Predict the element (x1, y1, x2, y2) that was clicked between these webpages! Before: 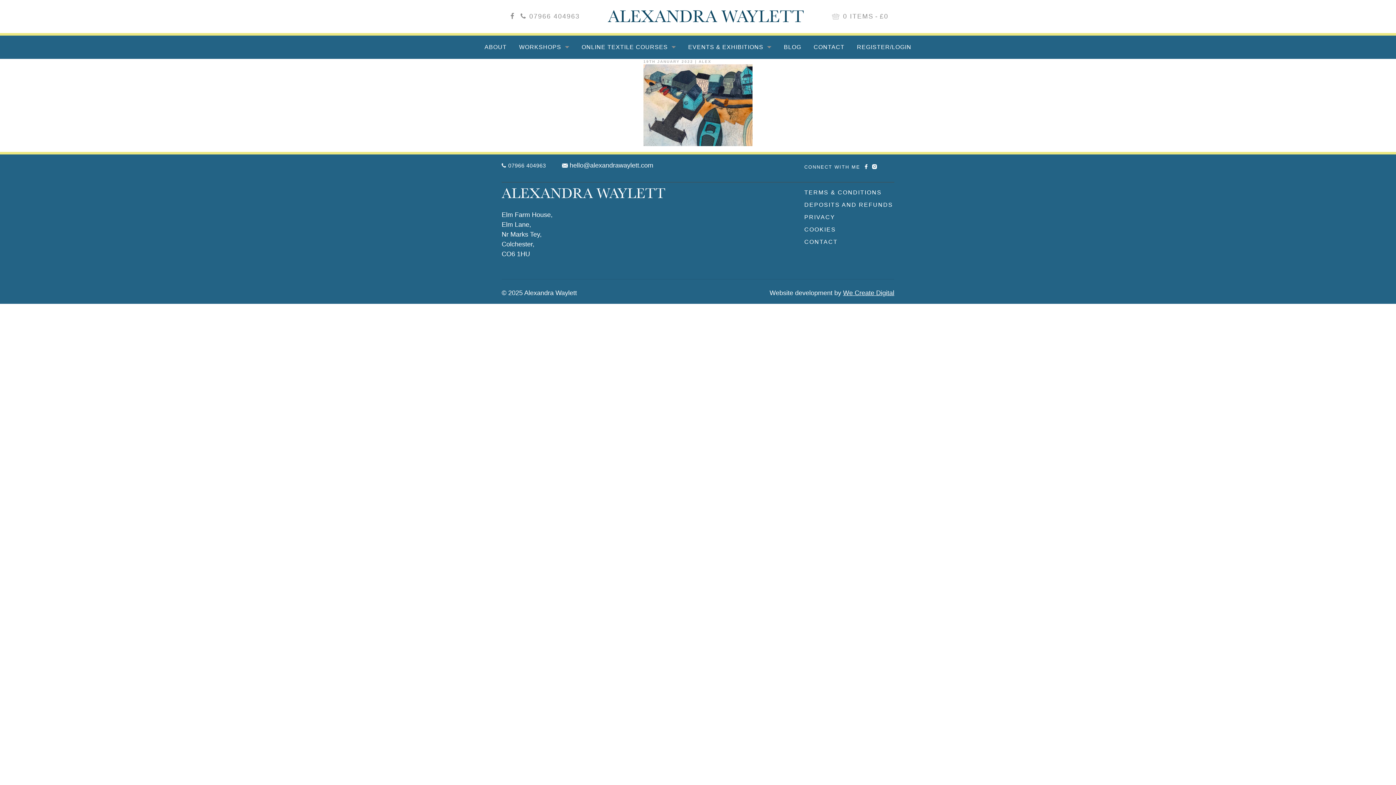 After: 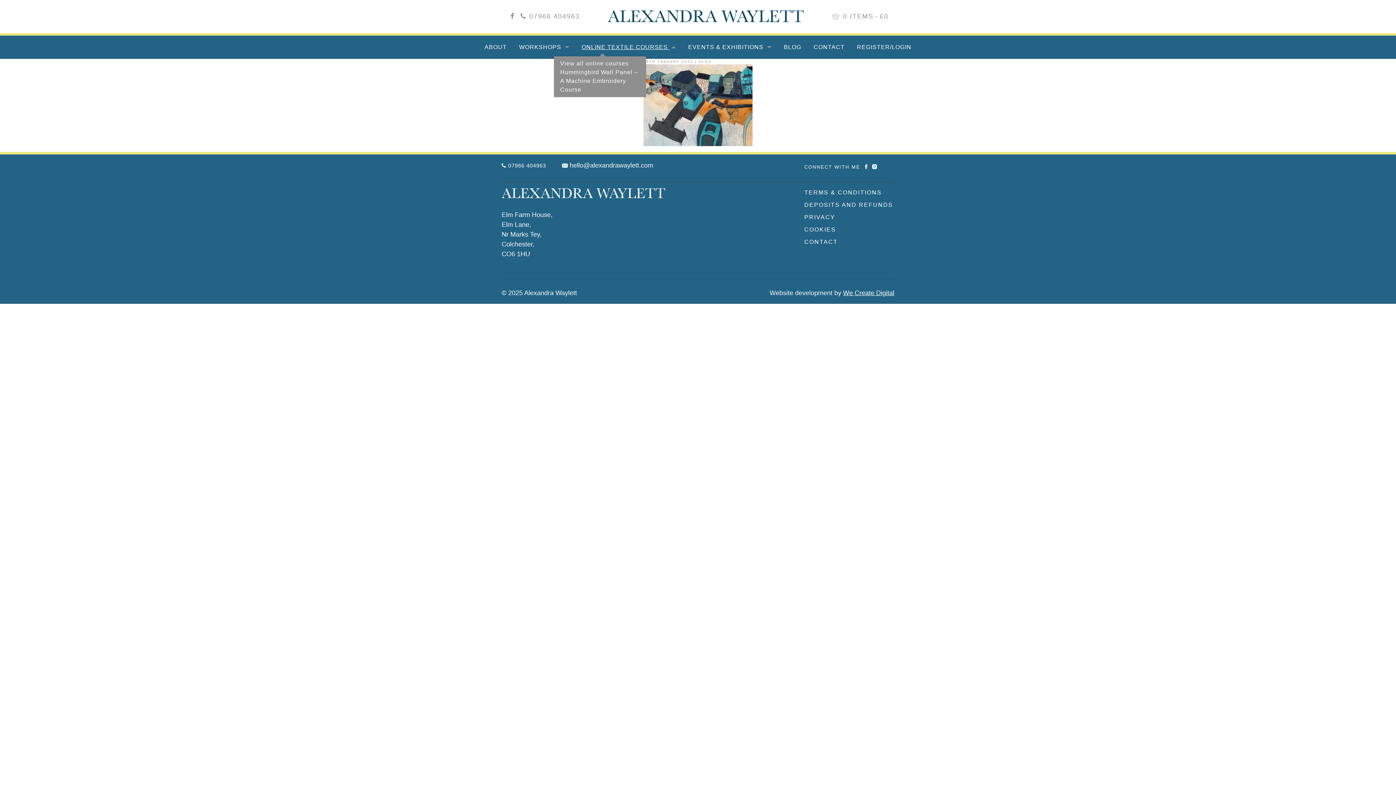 Action: bbox: (581, 42, 676, 51) label: ONLINE TEXTILE COURSES 